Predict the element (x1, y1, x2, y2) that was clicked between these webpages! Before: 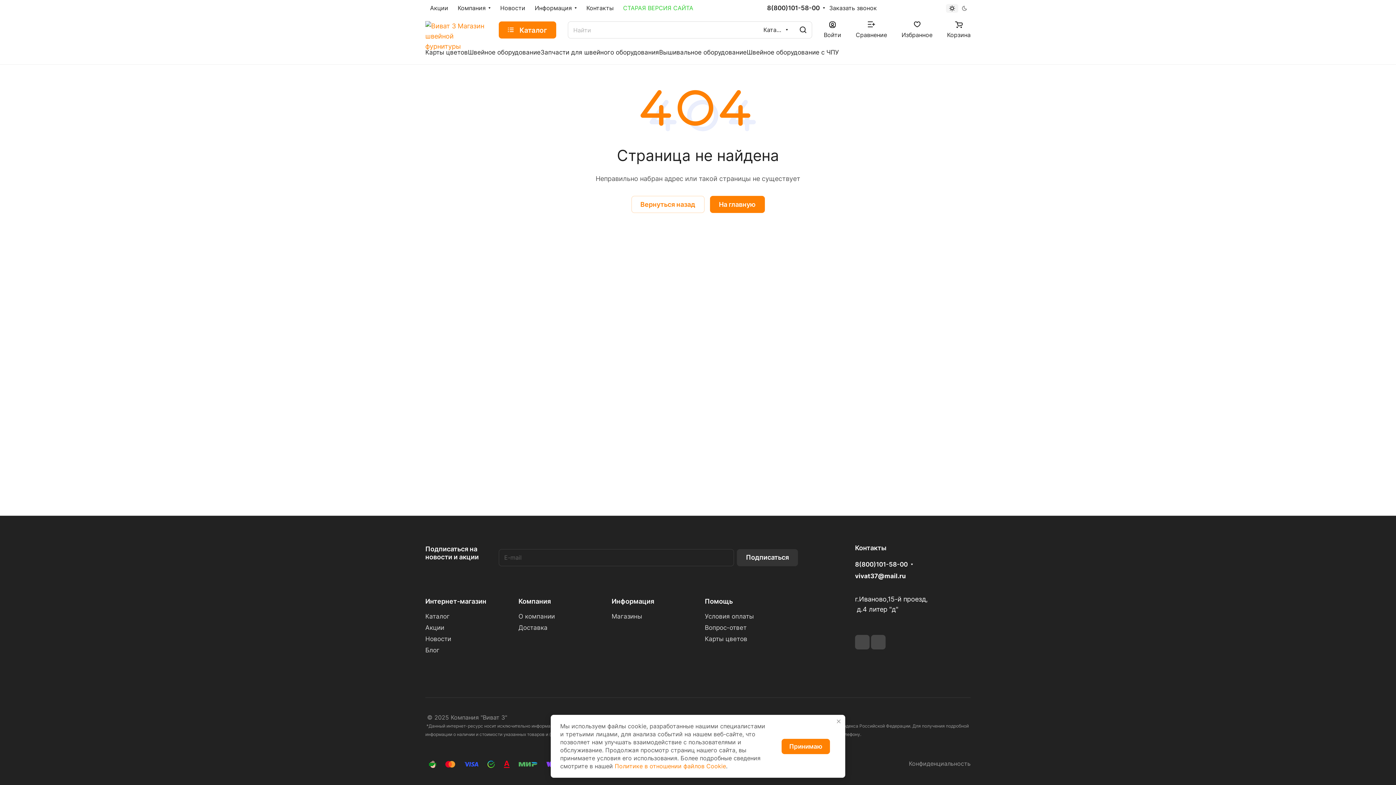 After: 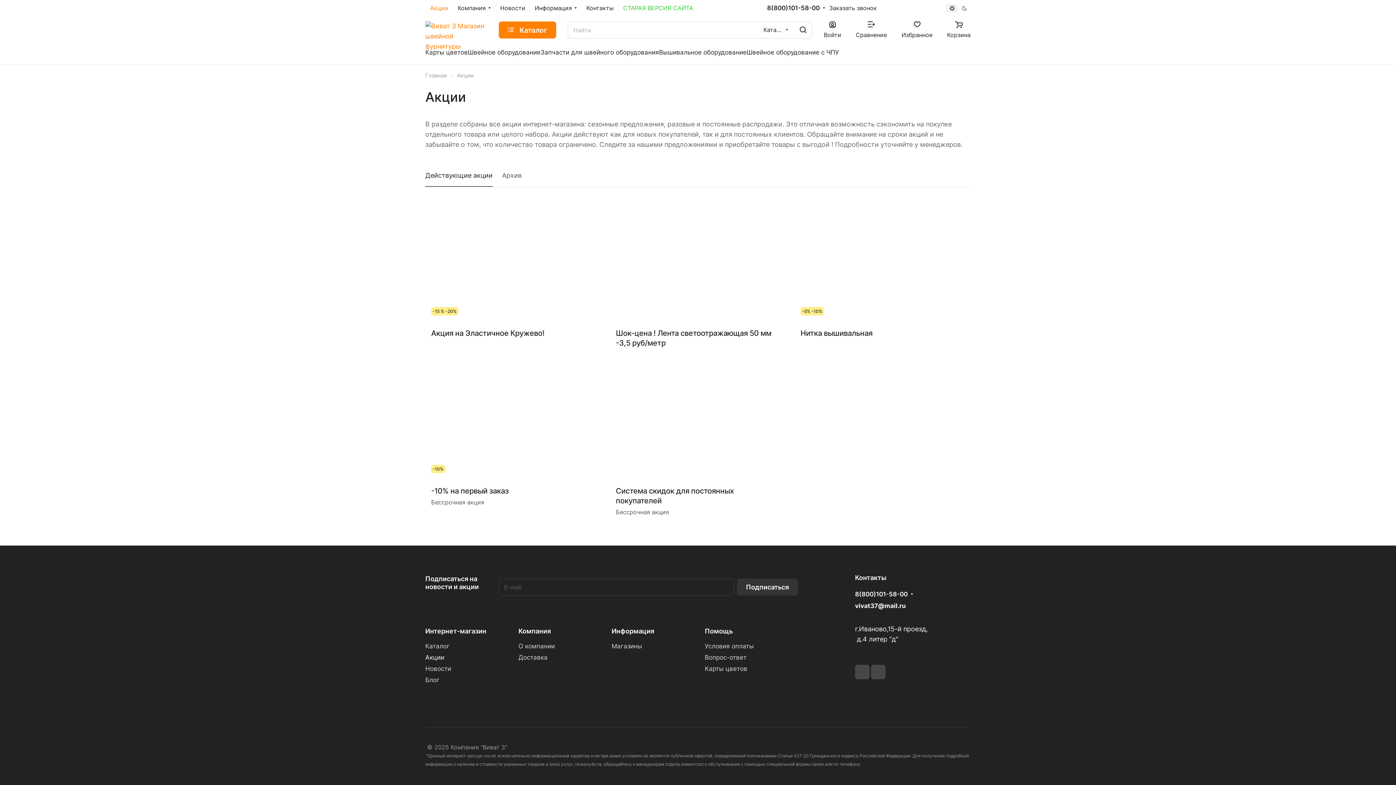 Action: bbox: (425, 624, 444, 631) label: Акции